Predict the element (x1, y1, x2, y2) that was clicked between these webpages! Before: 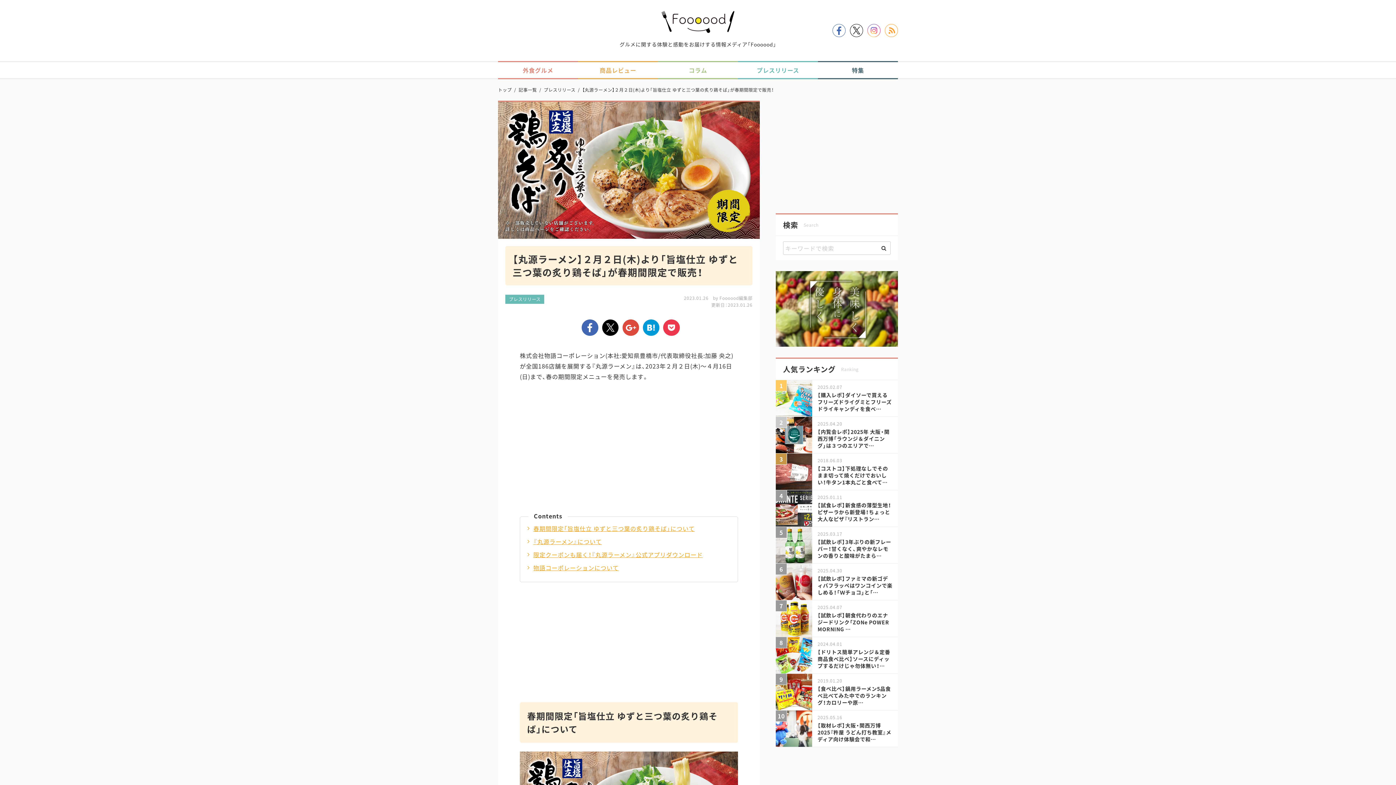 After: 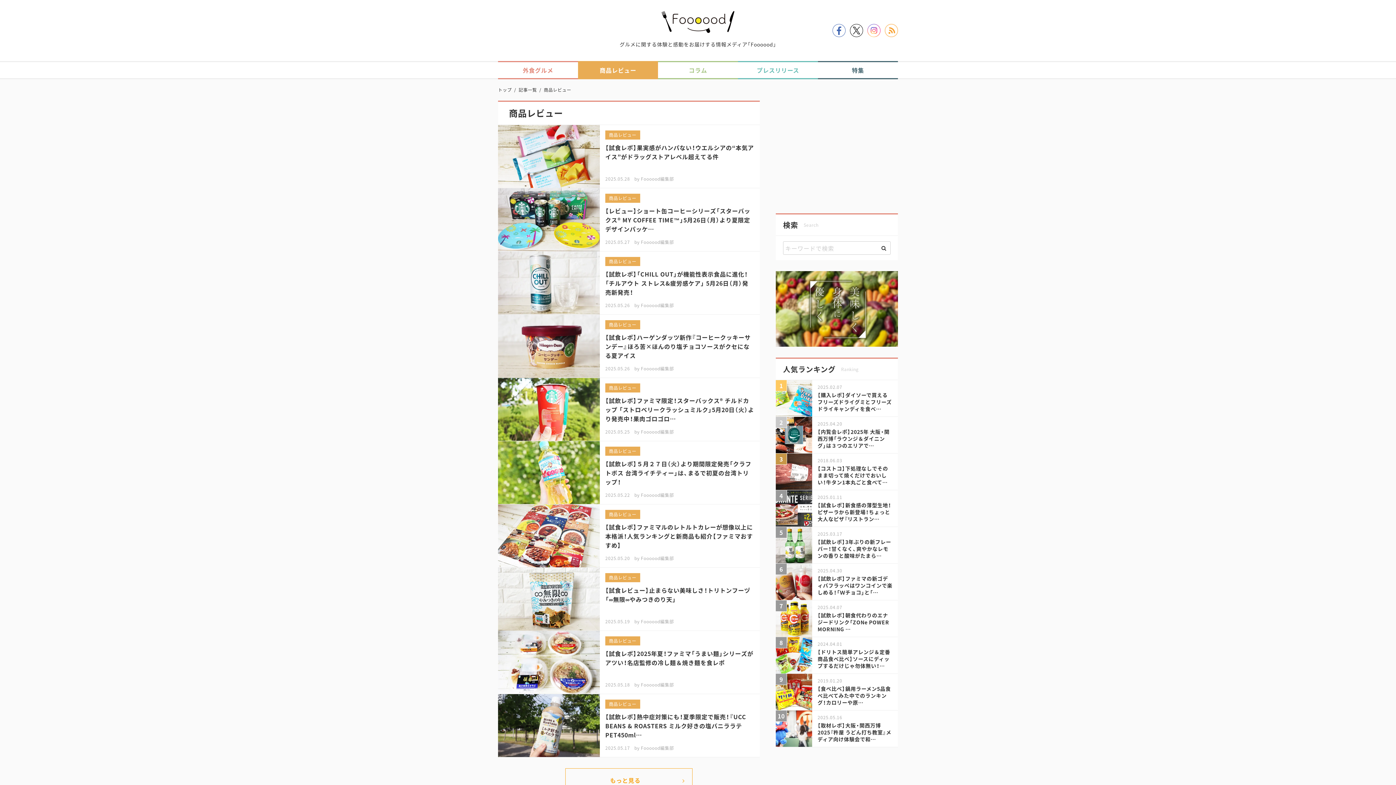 Action: label: 商品レビュー bbox: (578, 61, 658, 79)